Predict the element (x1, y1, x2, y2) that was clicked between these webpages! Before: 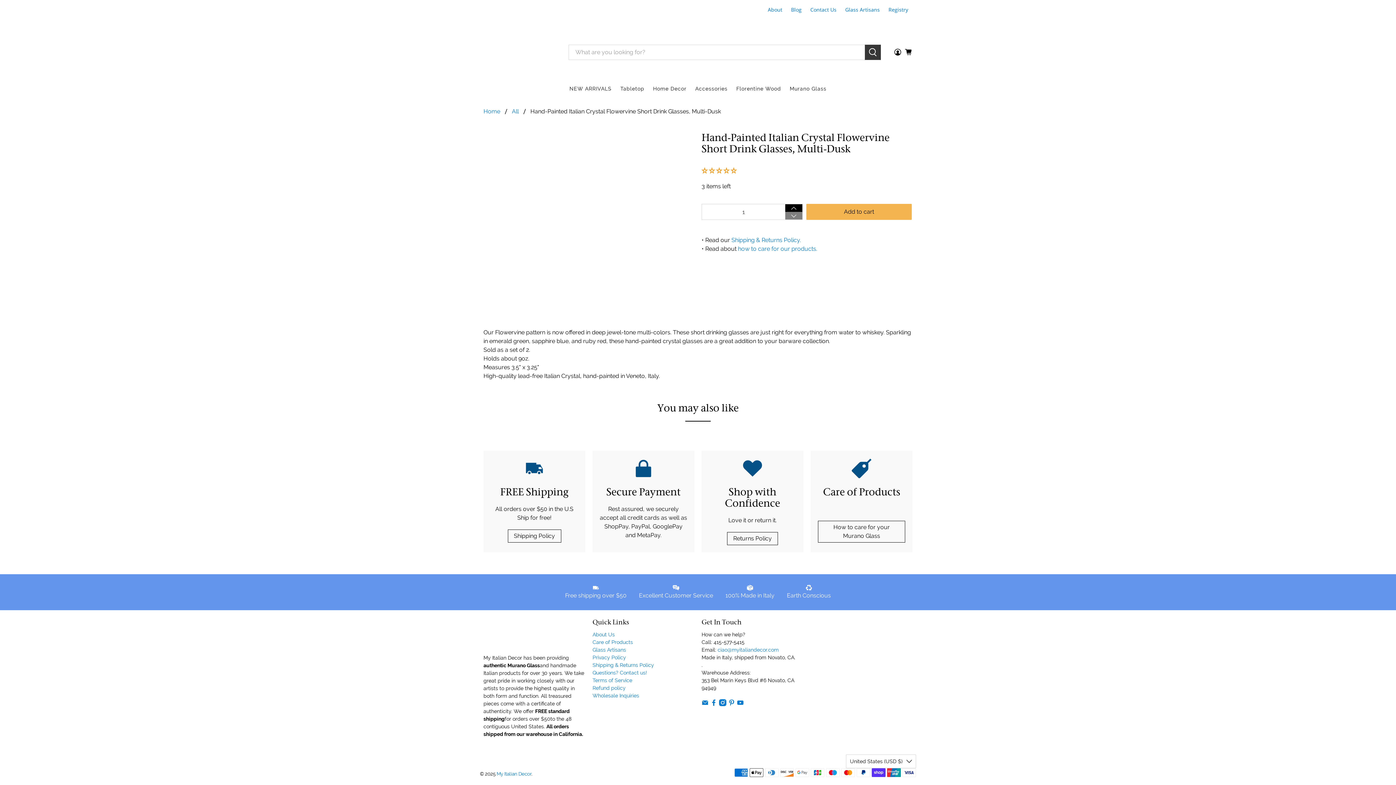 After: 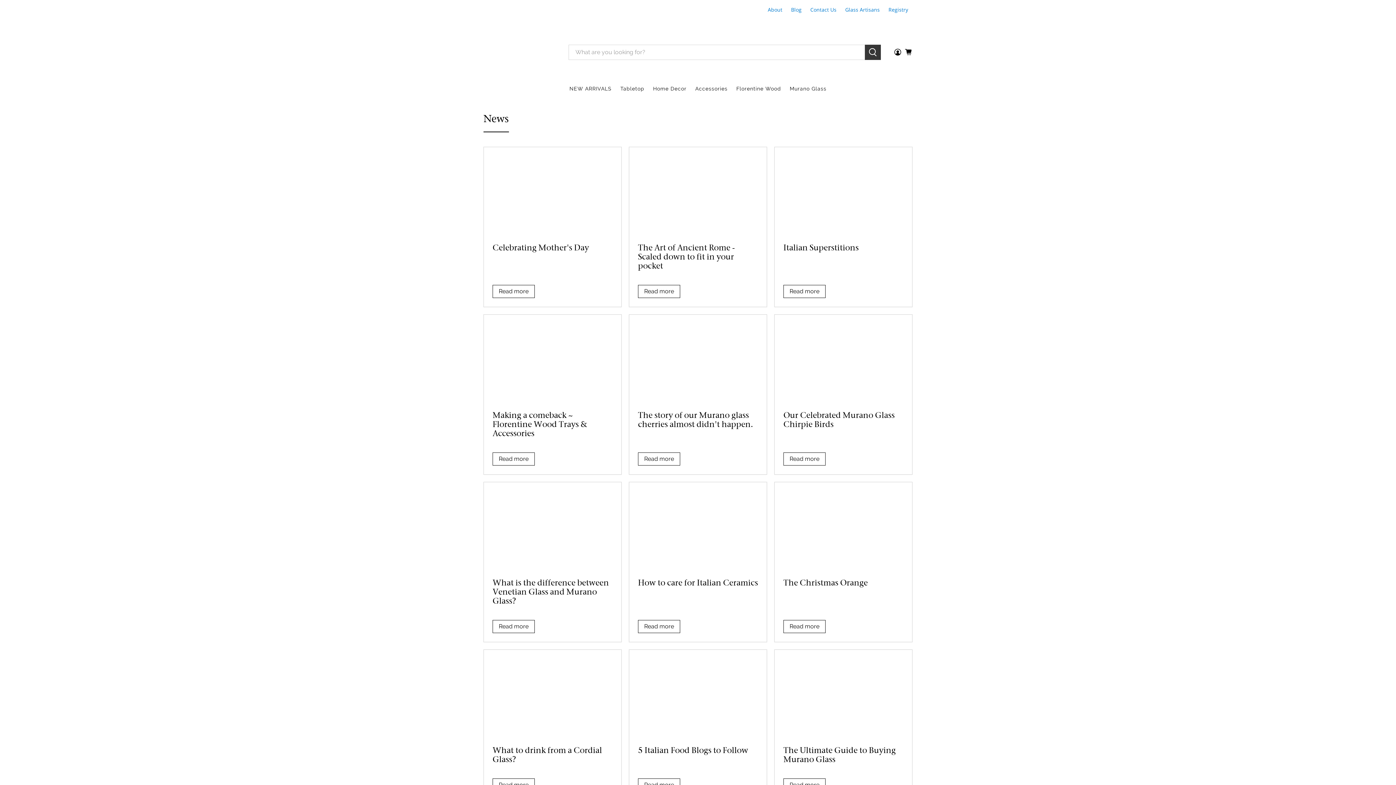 Action: label: Blog bbox: (786, 0, 806, 19)